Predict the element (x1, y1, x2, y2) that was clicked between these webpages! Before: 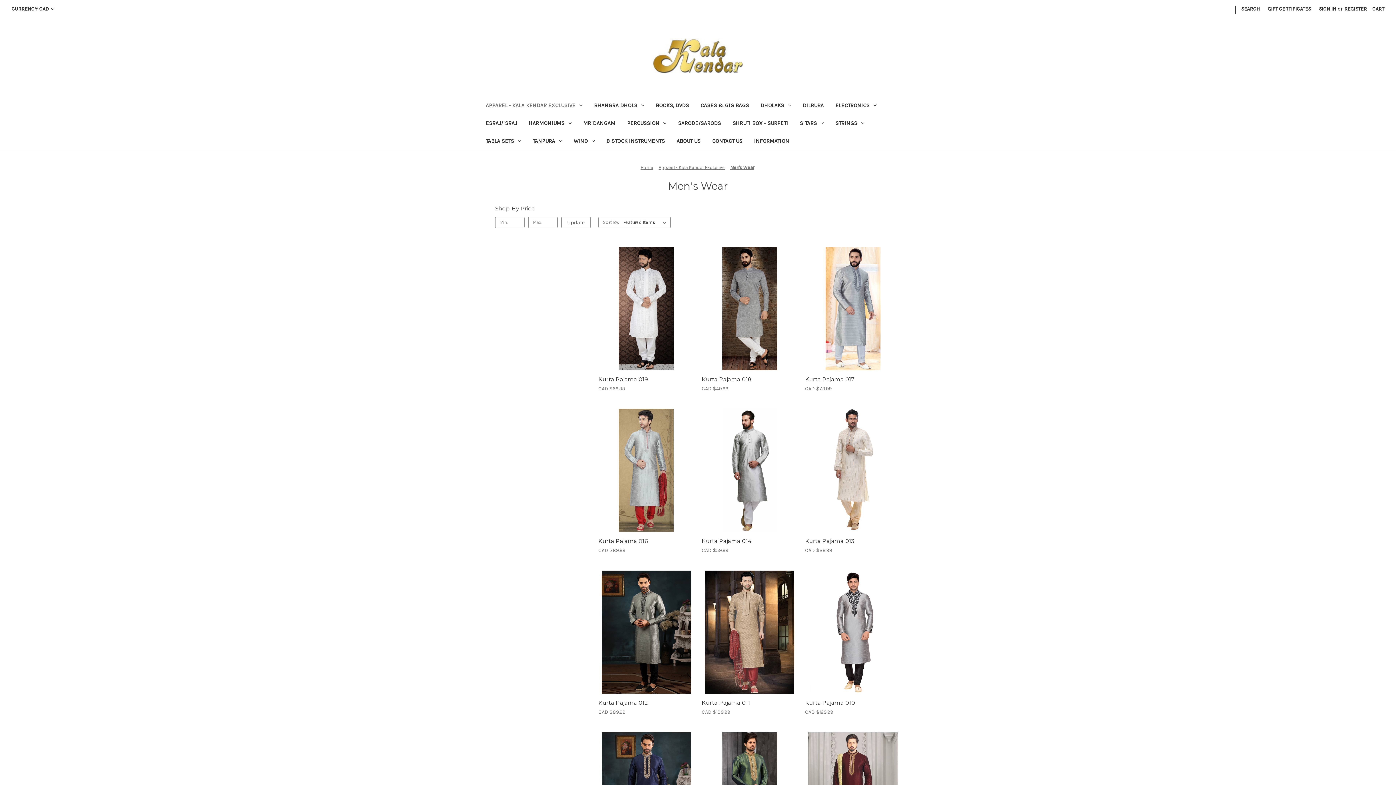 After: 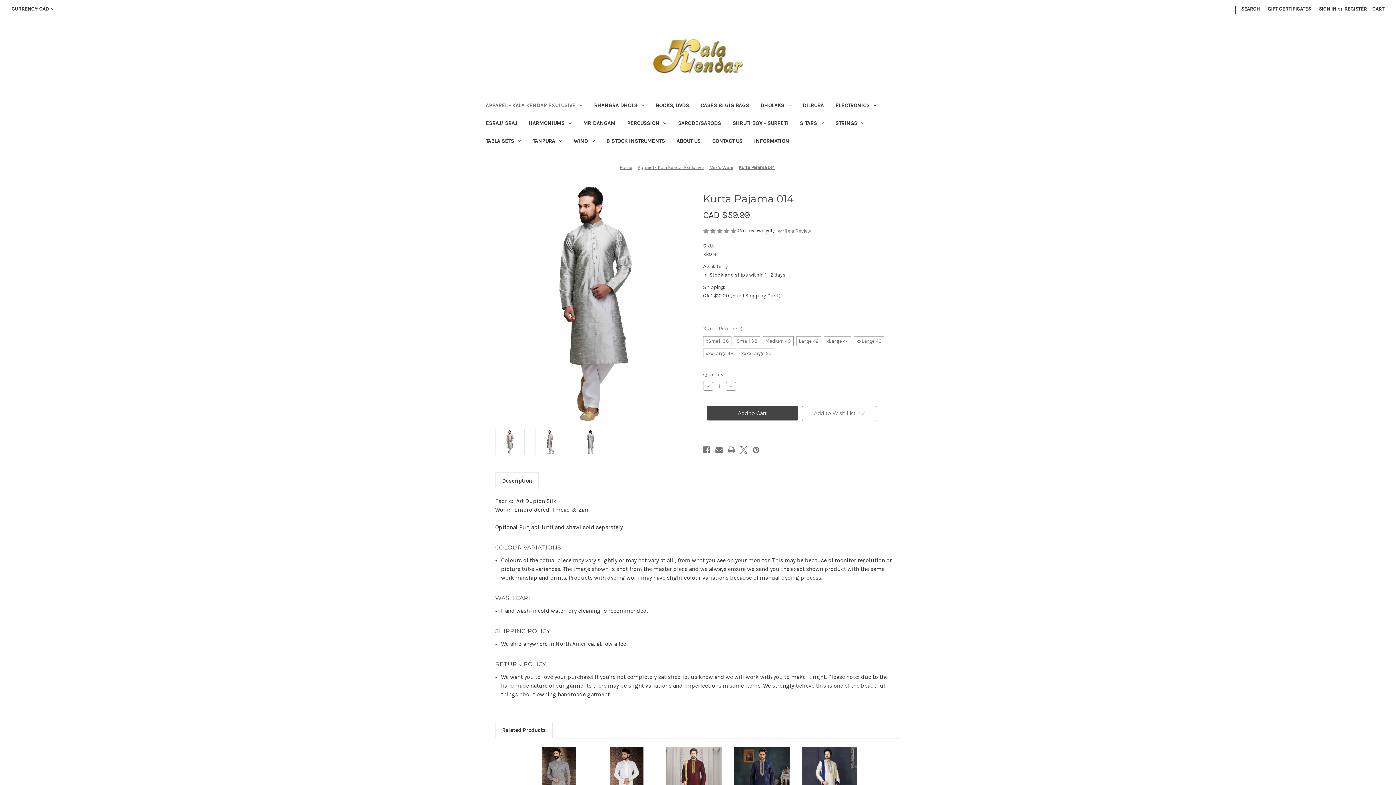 Action: label: Kurta Pajama 014, CAD $59.99

 bbox: (701, 537, 797, 545)